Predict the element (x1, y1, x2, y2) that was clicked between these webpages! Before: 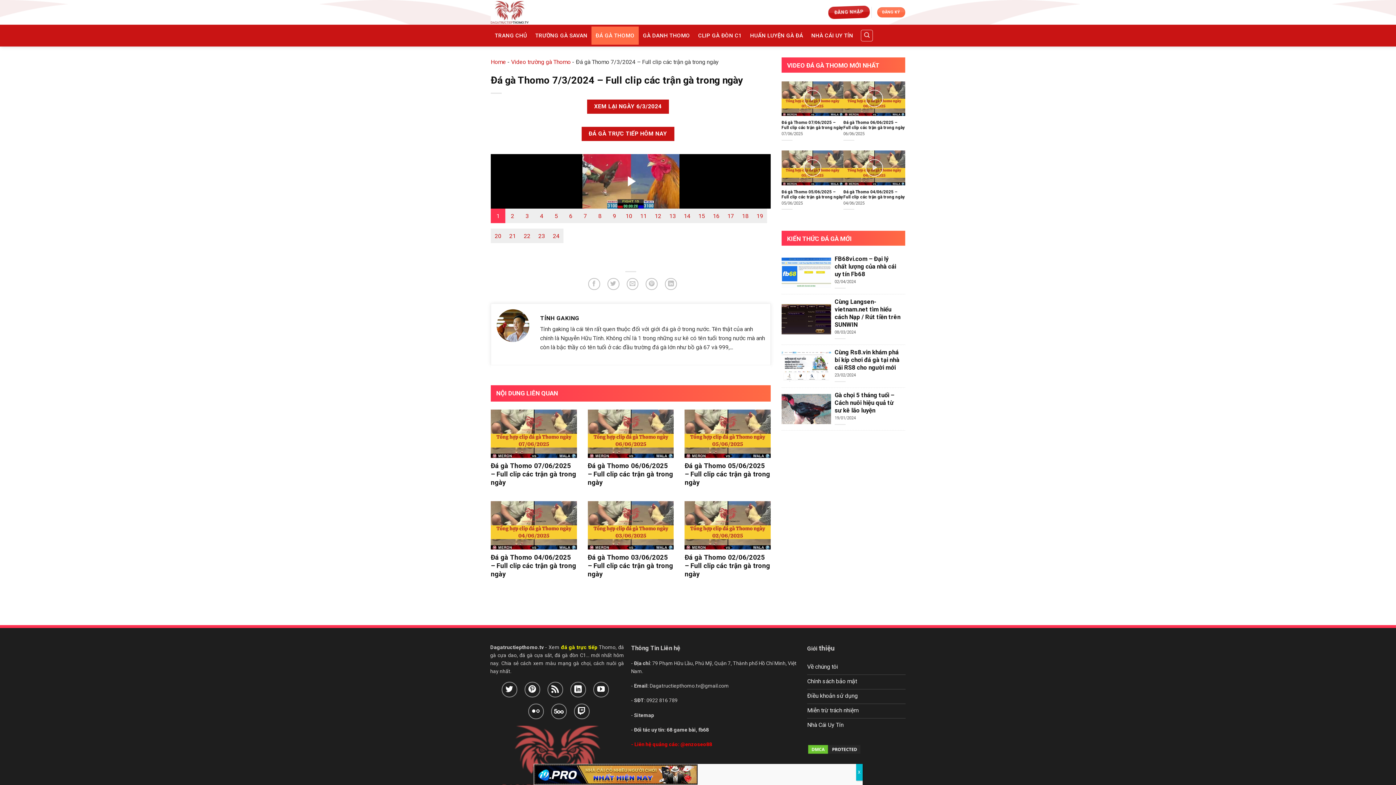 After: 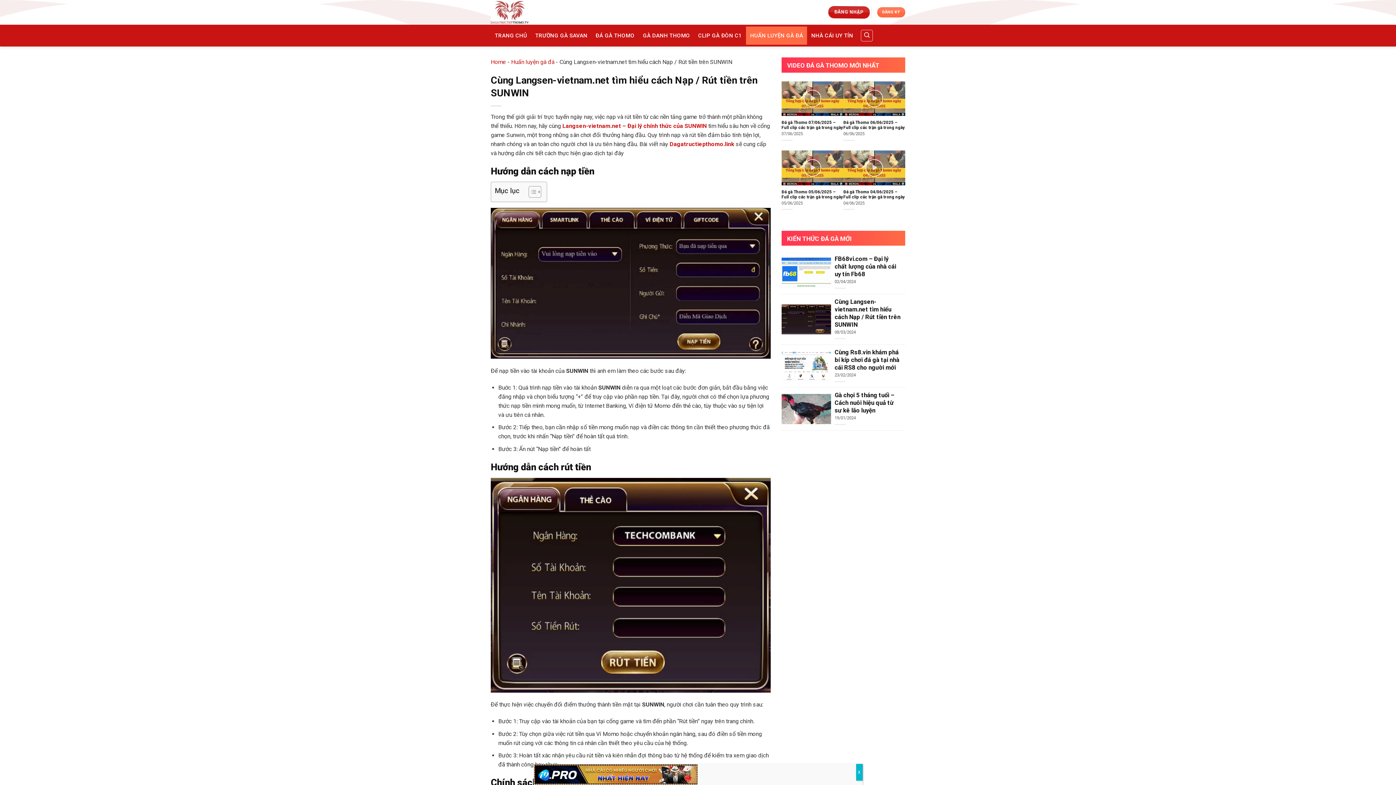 Action: label: 	
Cùng Langsen-vietnam.net tìm hiểu cách Nạp / Rút tiền trên SUNWIN
08/03/2024 bbox: (781, 297, 905, 341)